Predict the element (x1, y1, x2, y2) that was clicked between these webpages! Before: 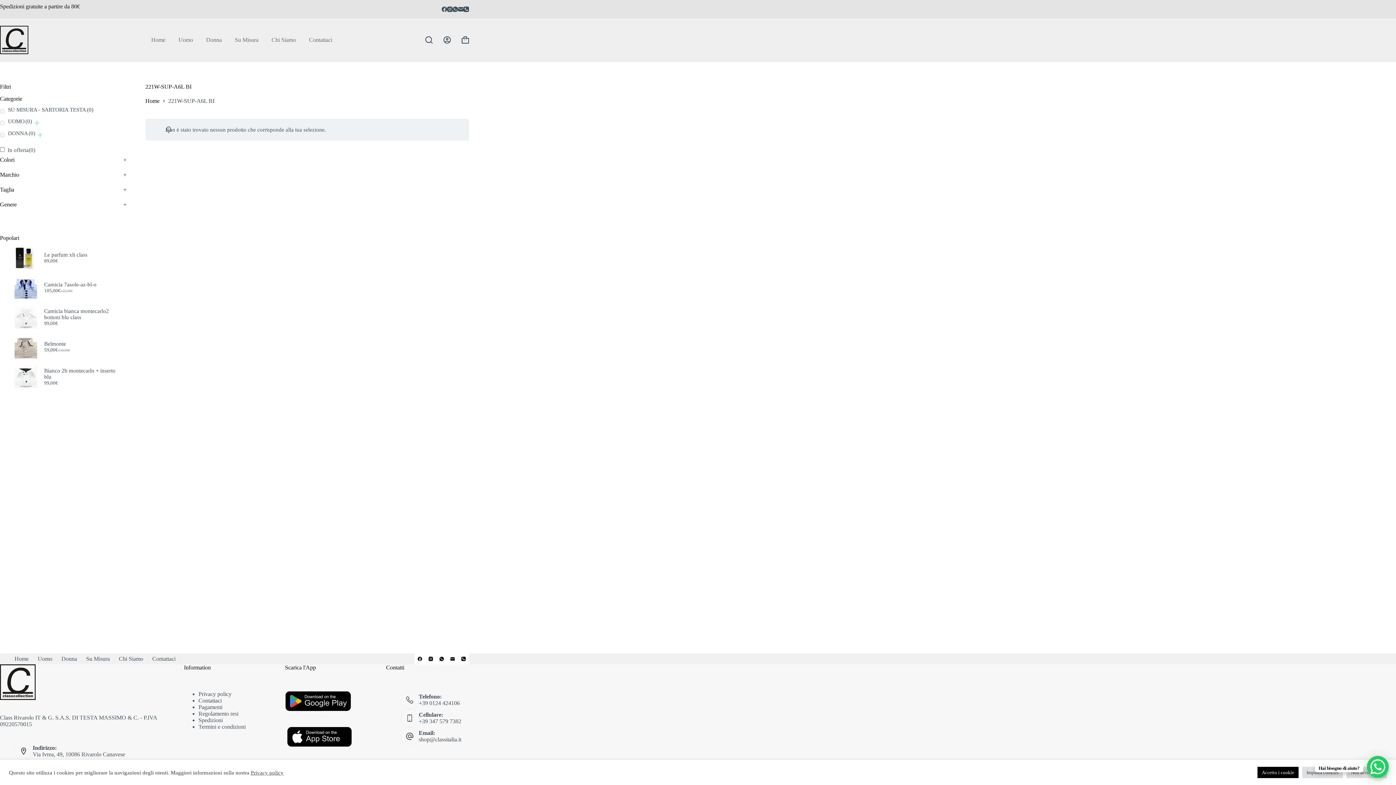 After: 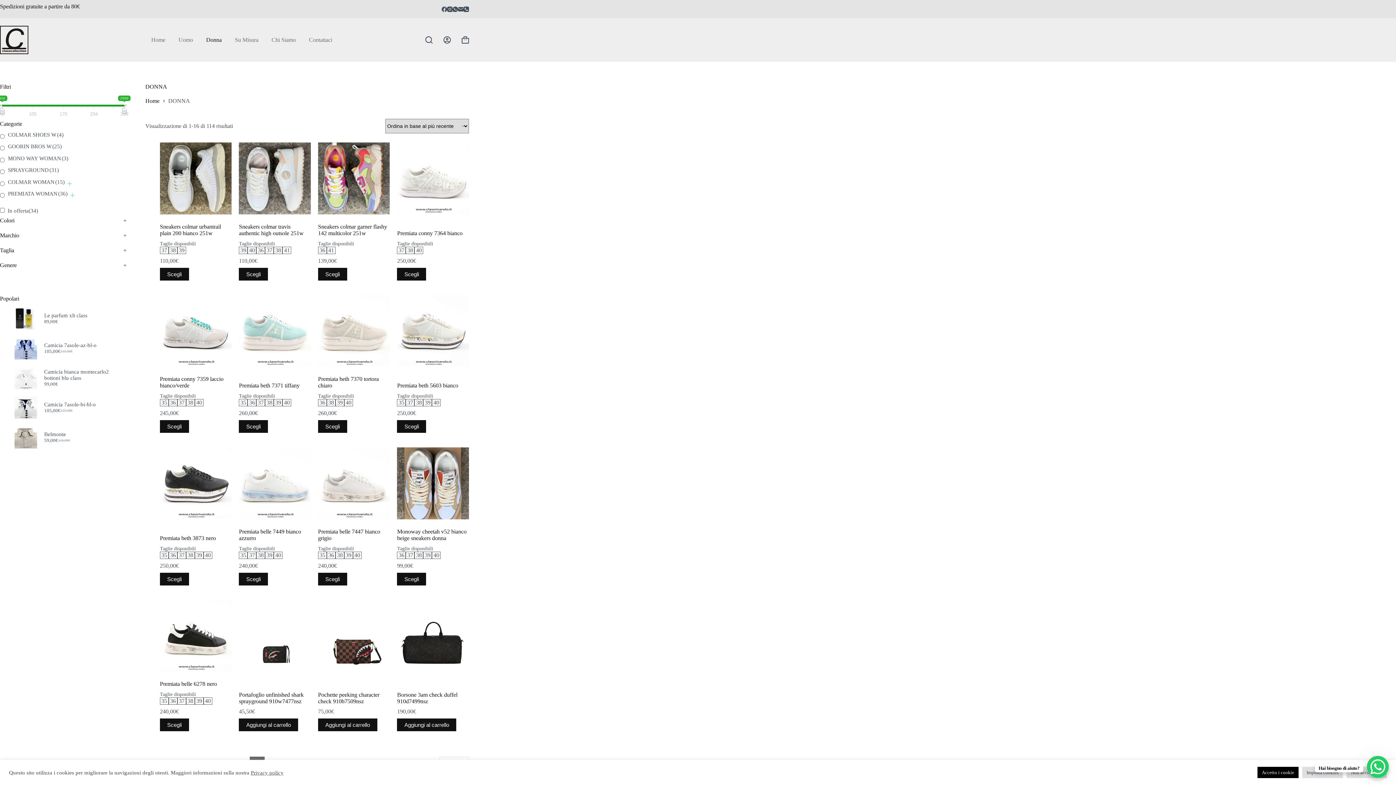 Action: bbox: (56, 656, 81, 662) label: Donna